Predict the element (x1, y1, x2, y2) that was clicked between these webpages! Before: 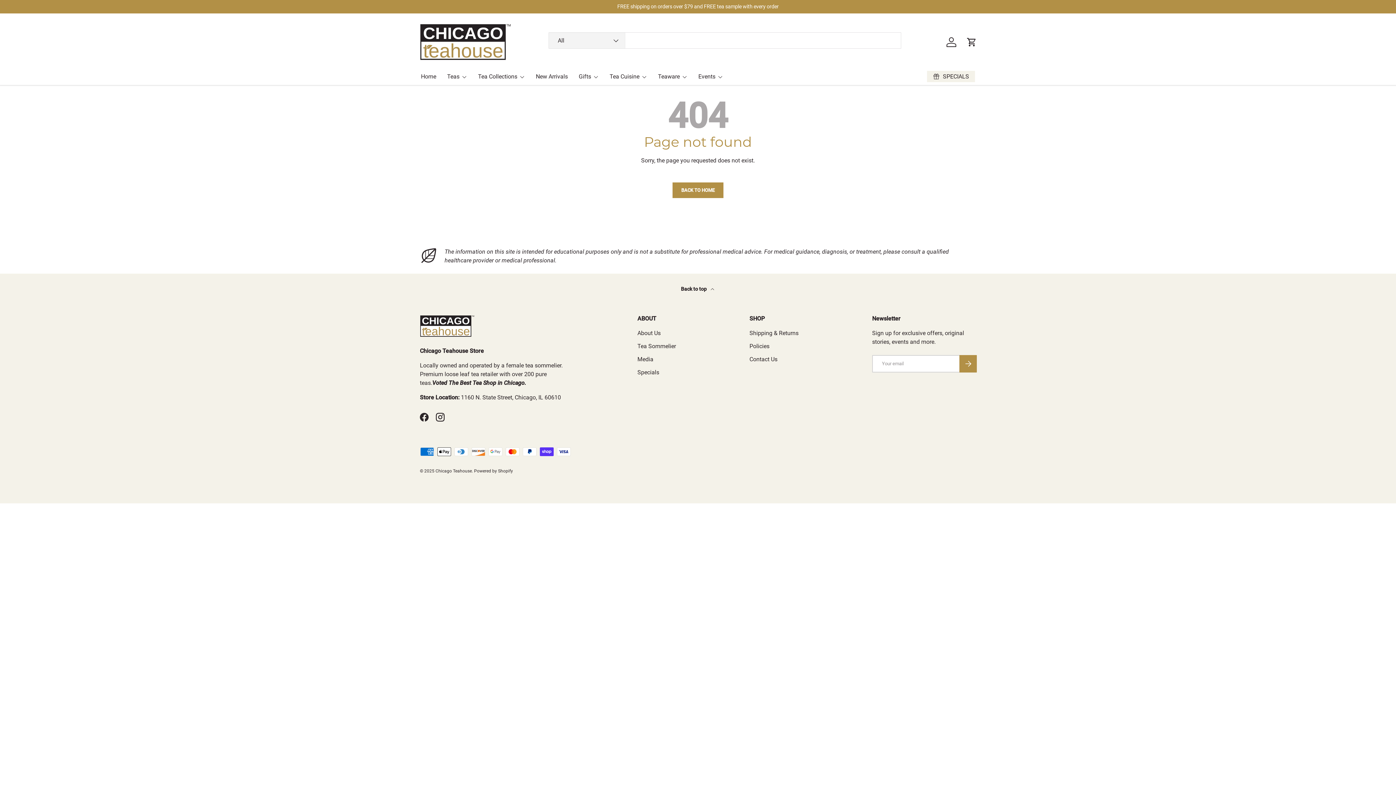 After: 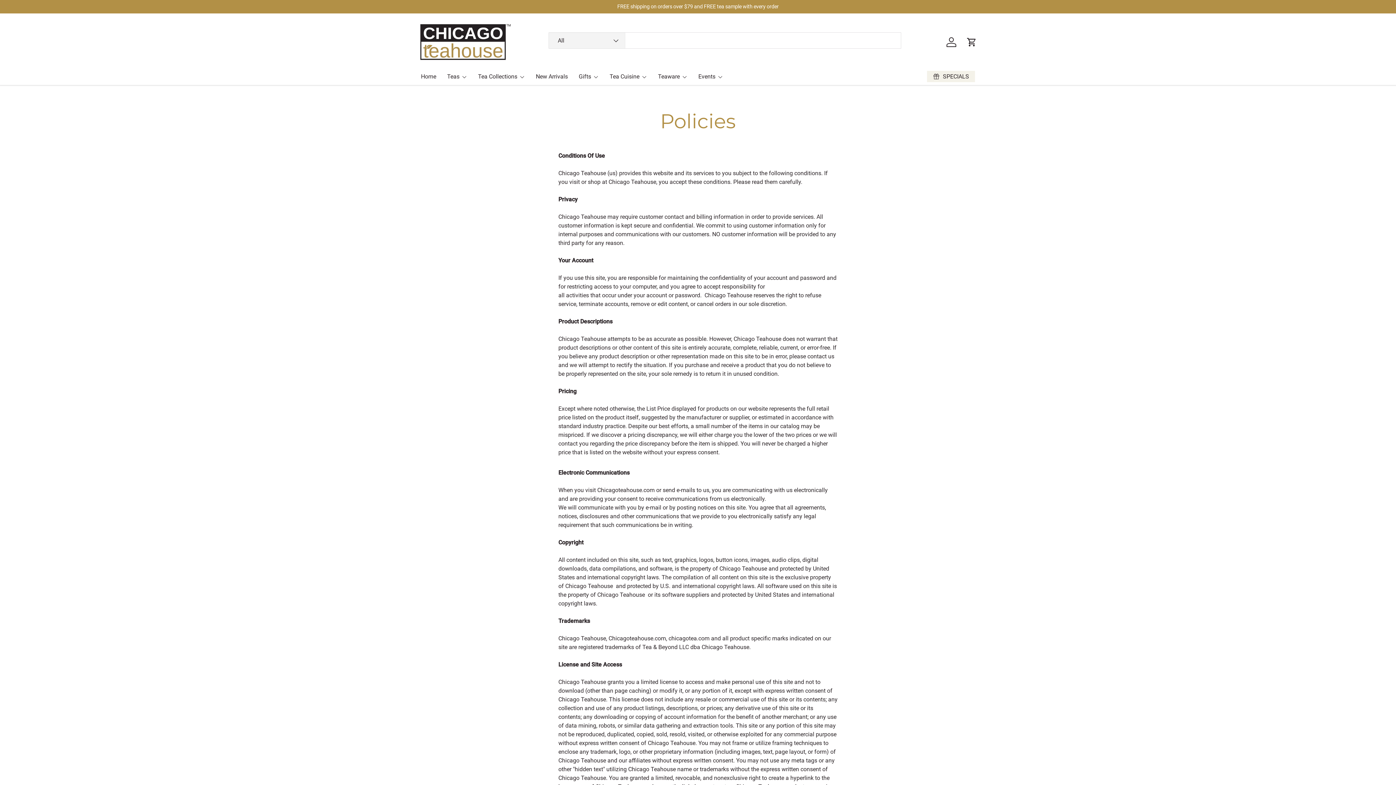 Action: label: Policies bbox: (749, 342, 769, 349)